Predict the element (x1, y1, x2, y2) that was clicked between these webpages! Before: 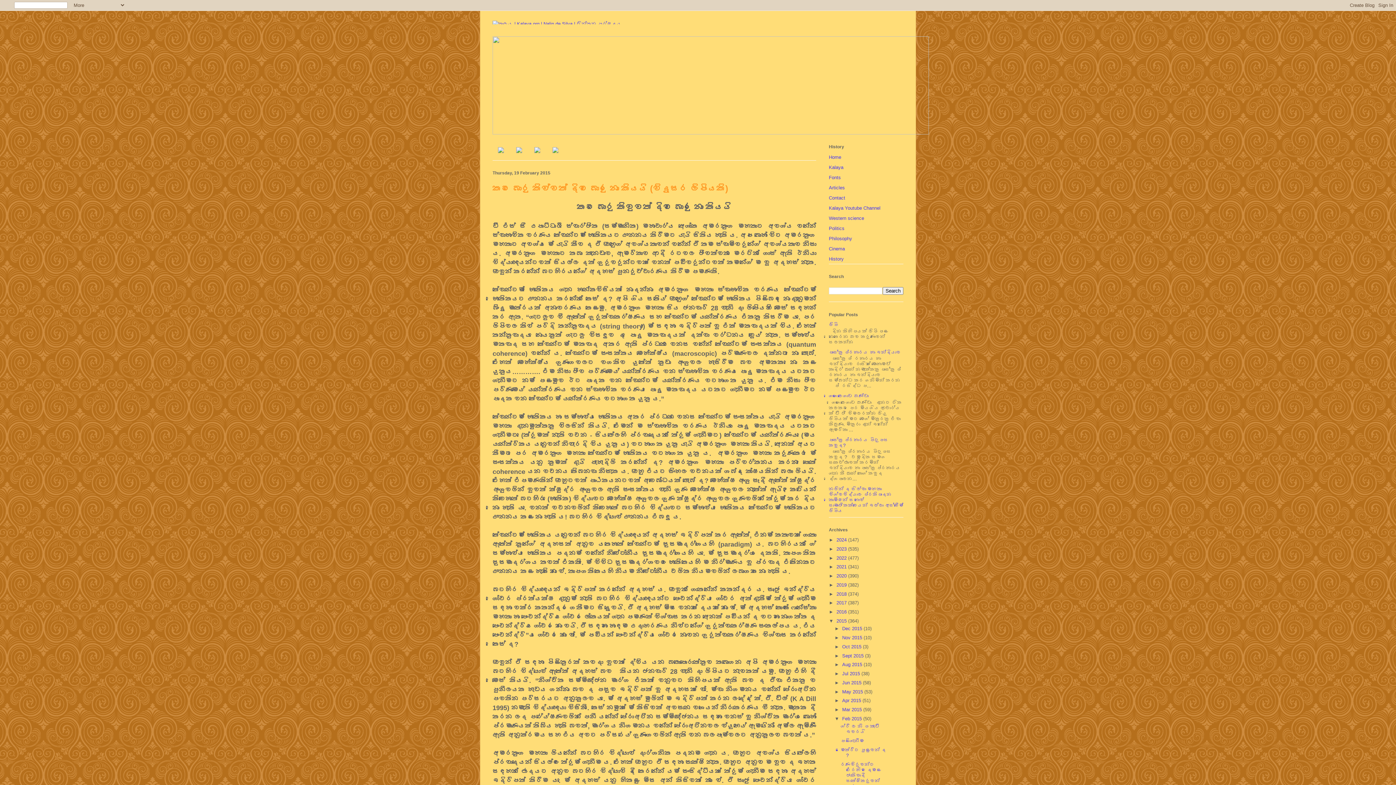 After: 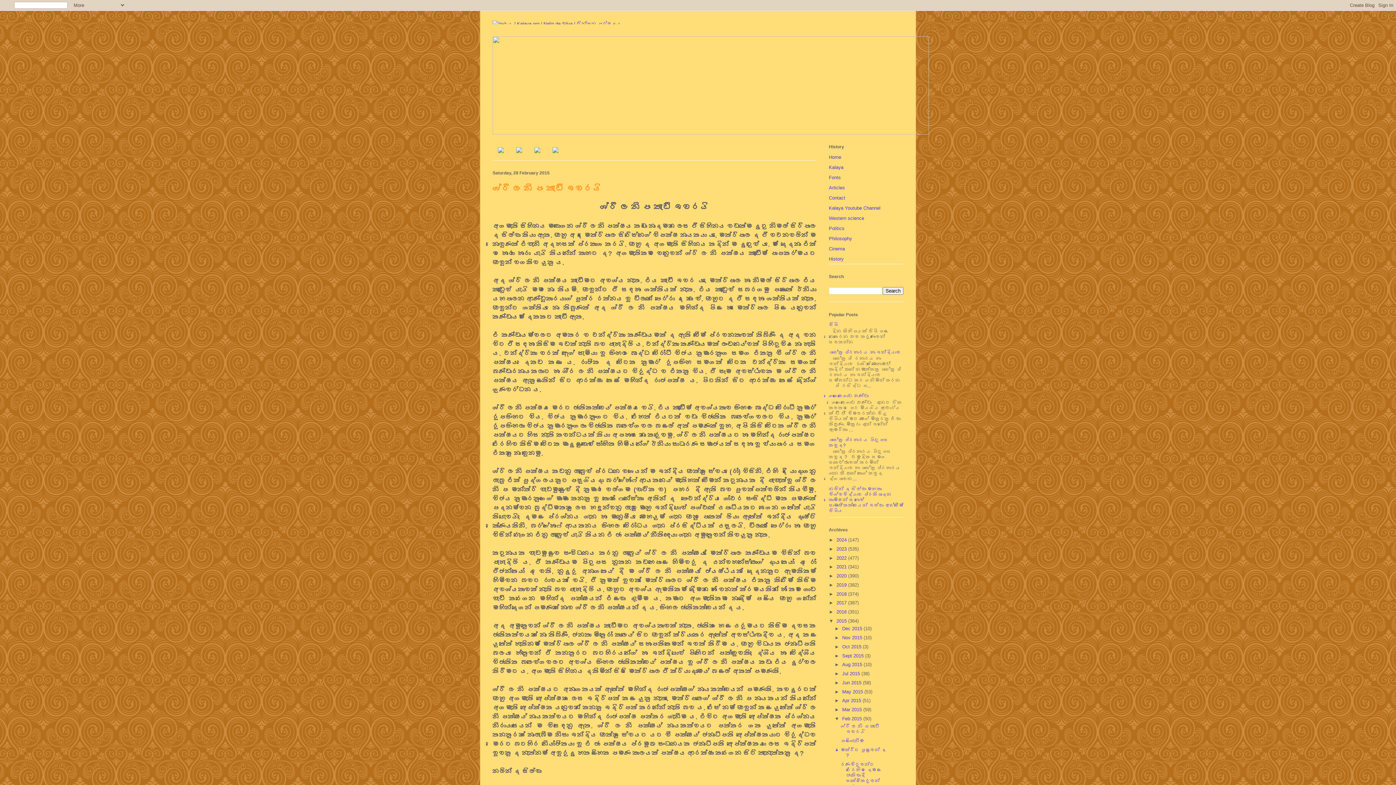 Action: label: Feb 2015  bbox: (842, 716, 863, 721)